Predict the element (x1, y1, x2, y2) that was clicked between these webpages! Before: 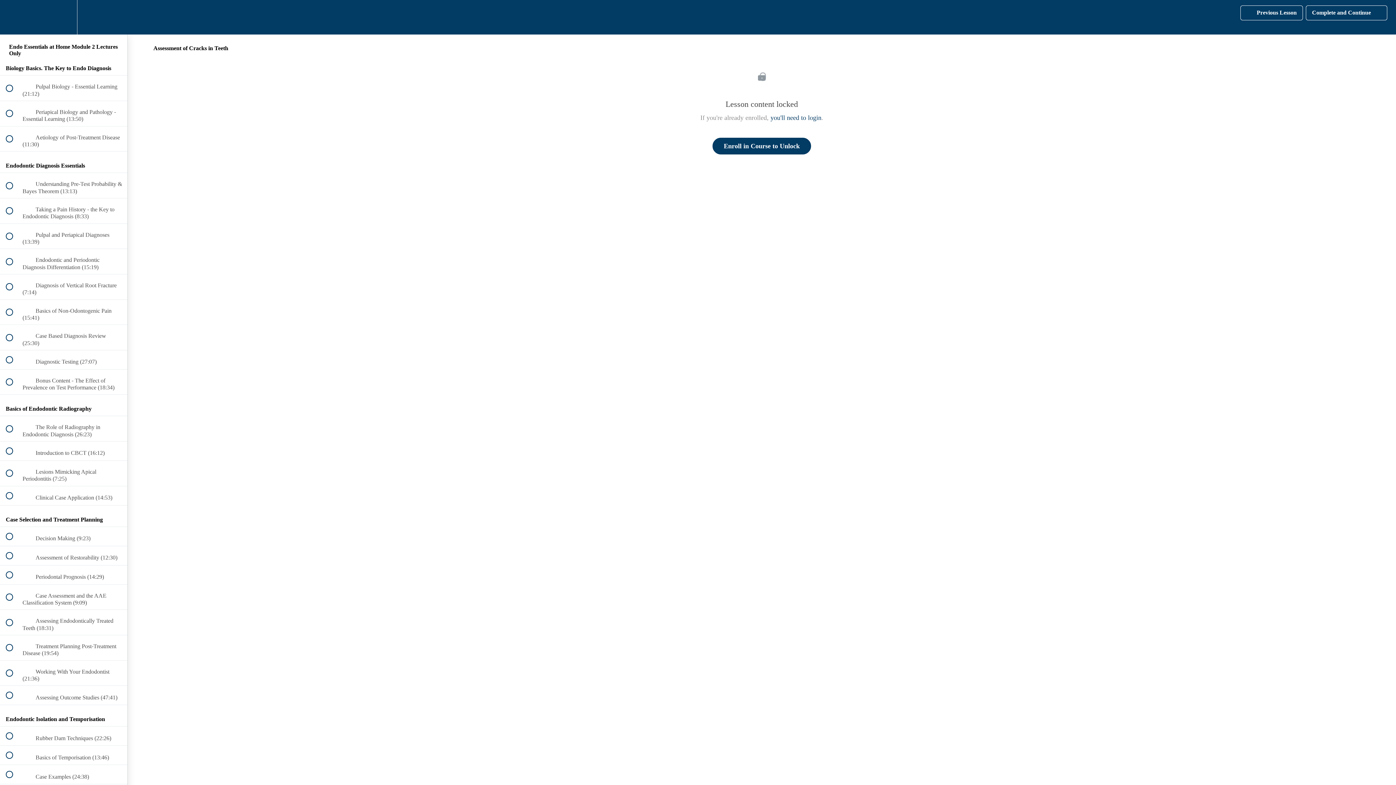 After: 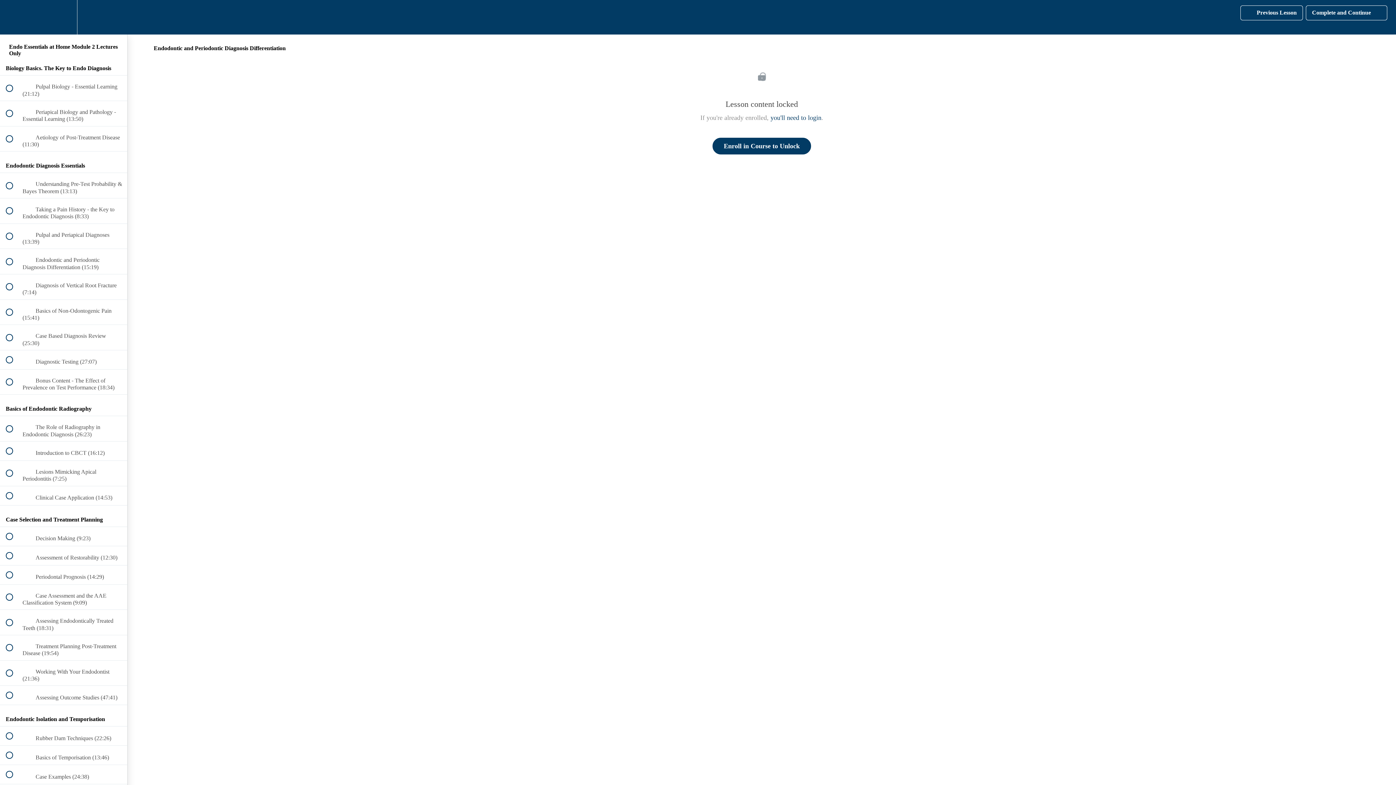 Action: bbox: (0, 249, 127, 274) label:  
 Endodontic and Periodontic Diagnosis Differentiation (15:19)